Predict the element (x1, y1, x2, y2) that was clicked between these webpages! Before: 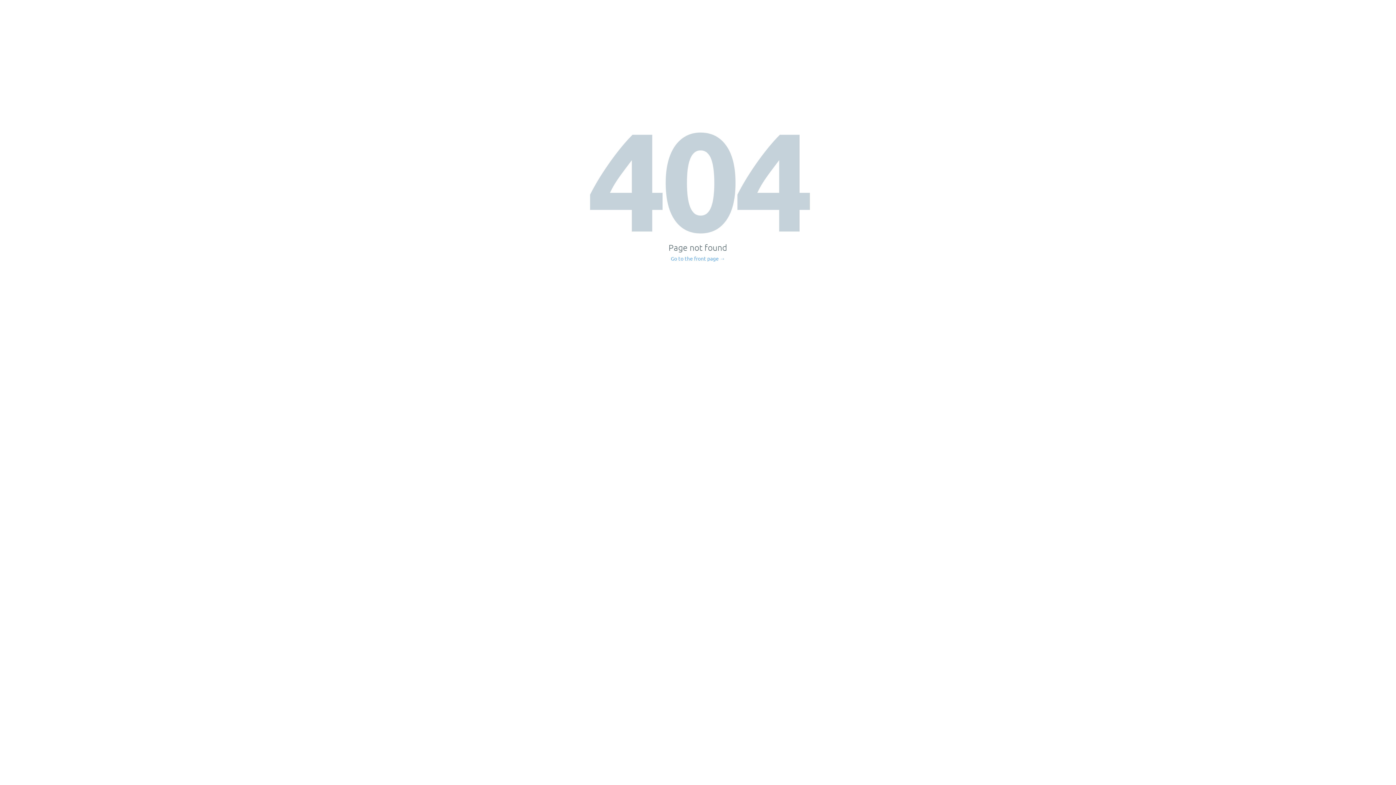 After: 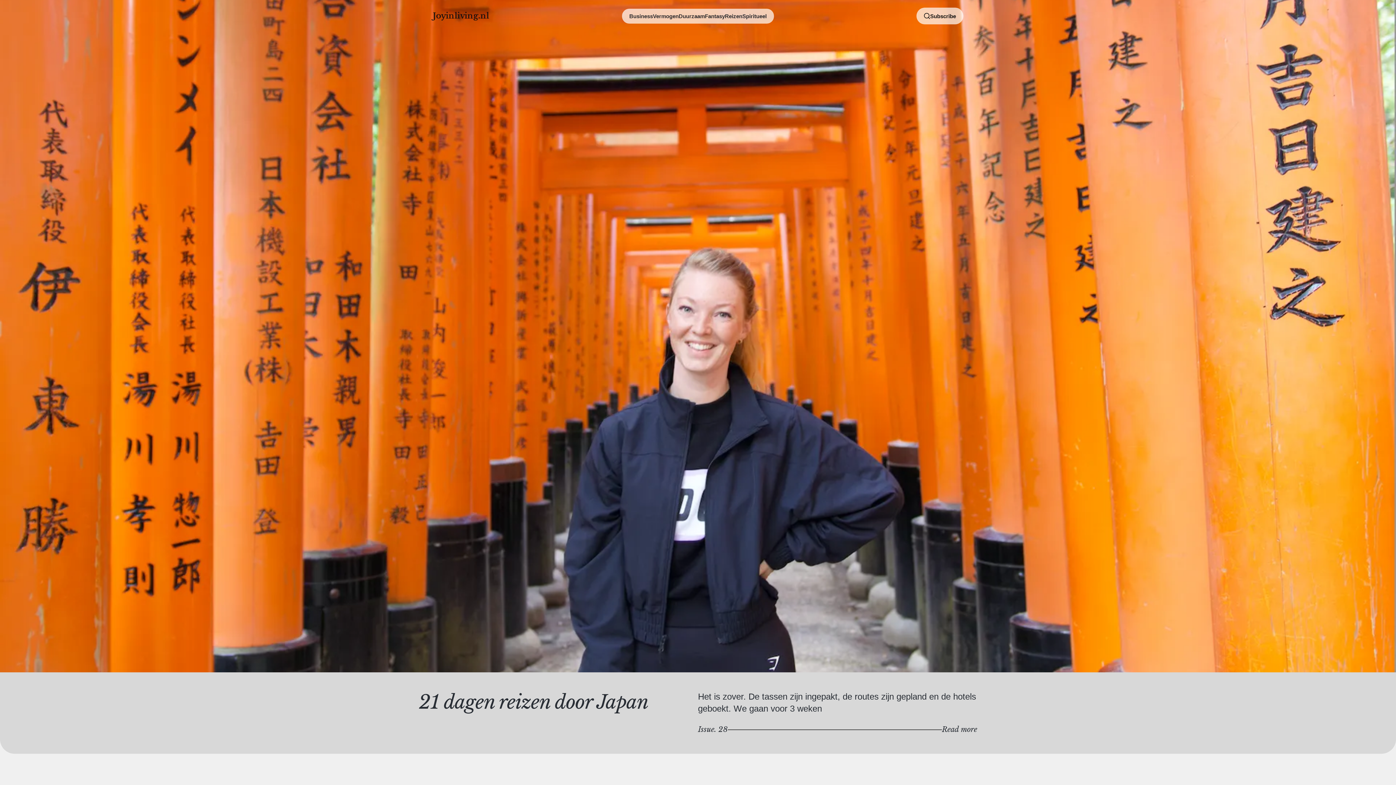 Action: bbox: (671, 256, 725, 261) label: Go to the front page →